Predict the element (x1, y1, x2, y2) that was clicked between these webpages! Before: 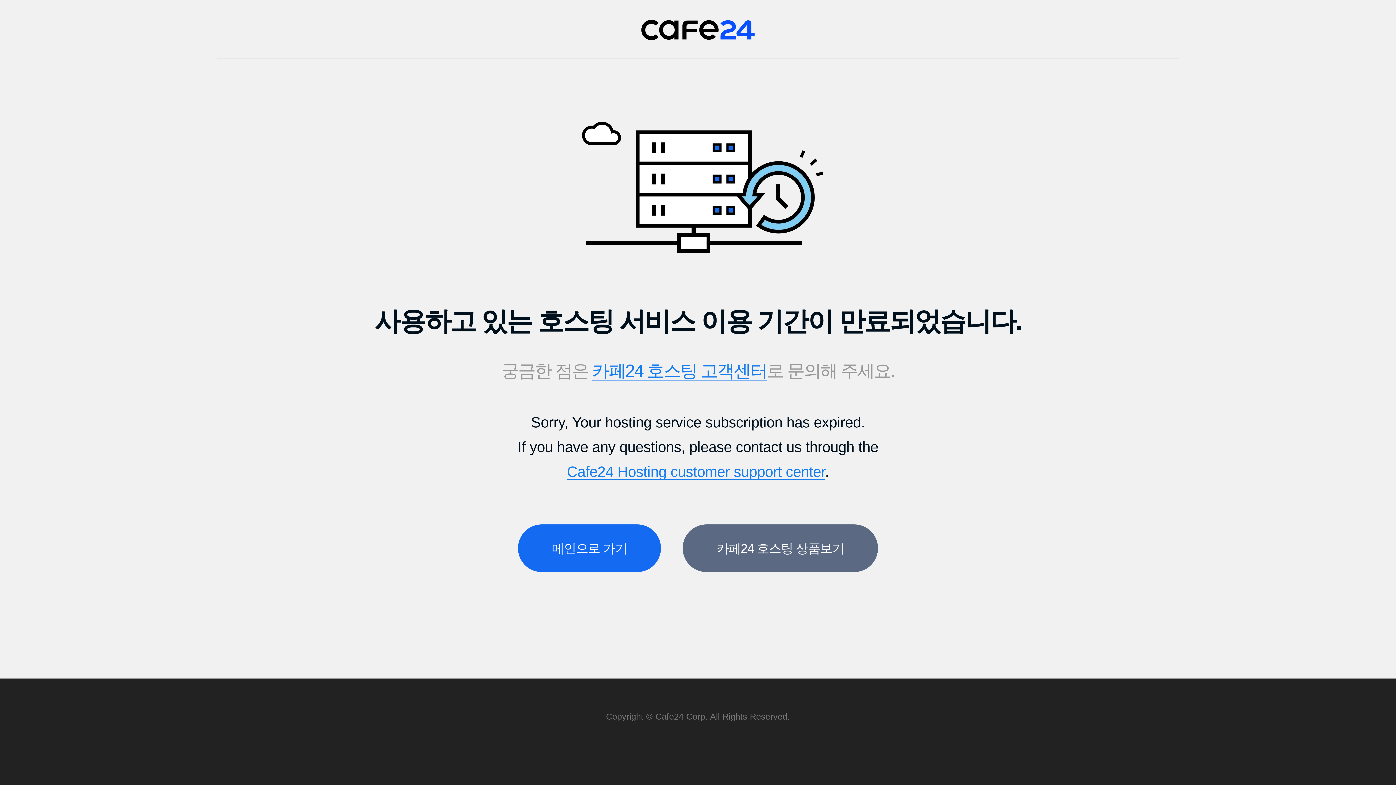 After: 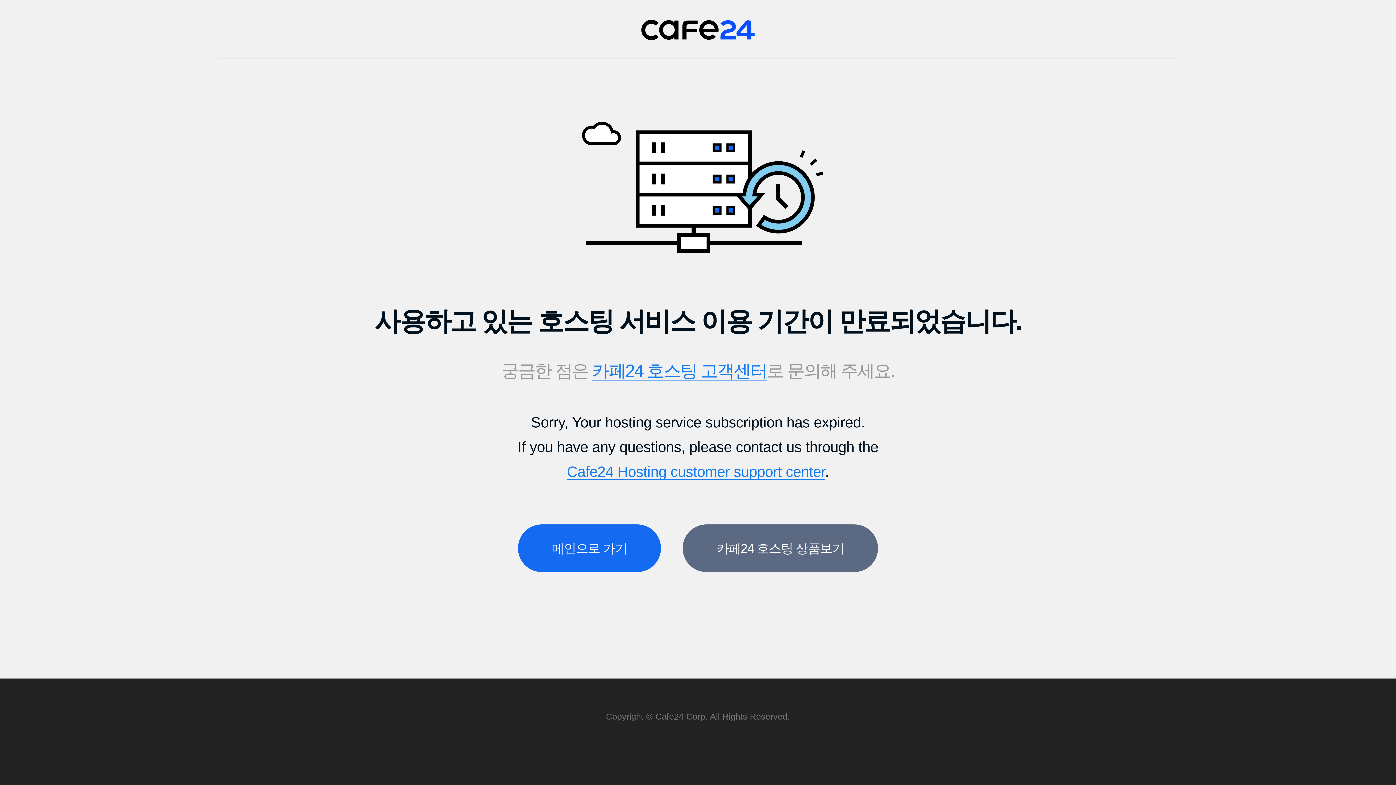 Action: bbox: (567, 463, 825, 480) label: Cafe24 Hosting customer support center